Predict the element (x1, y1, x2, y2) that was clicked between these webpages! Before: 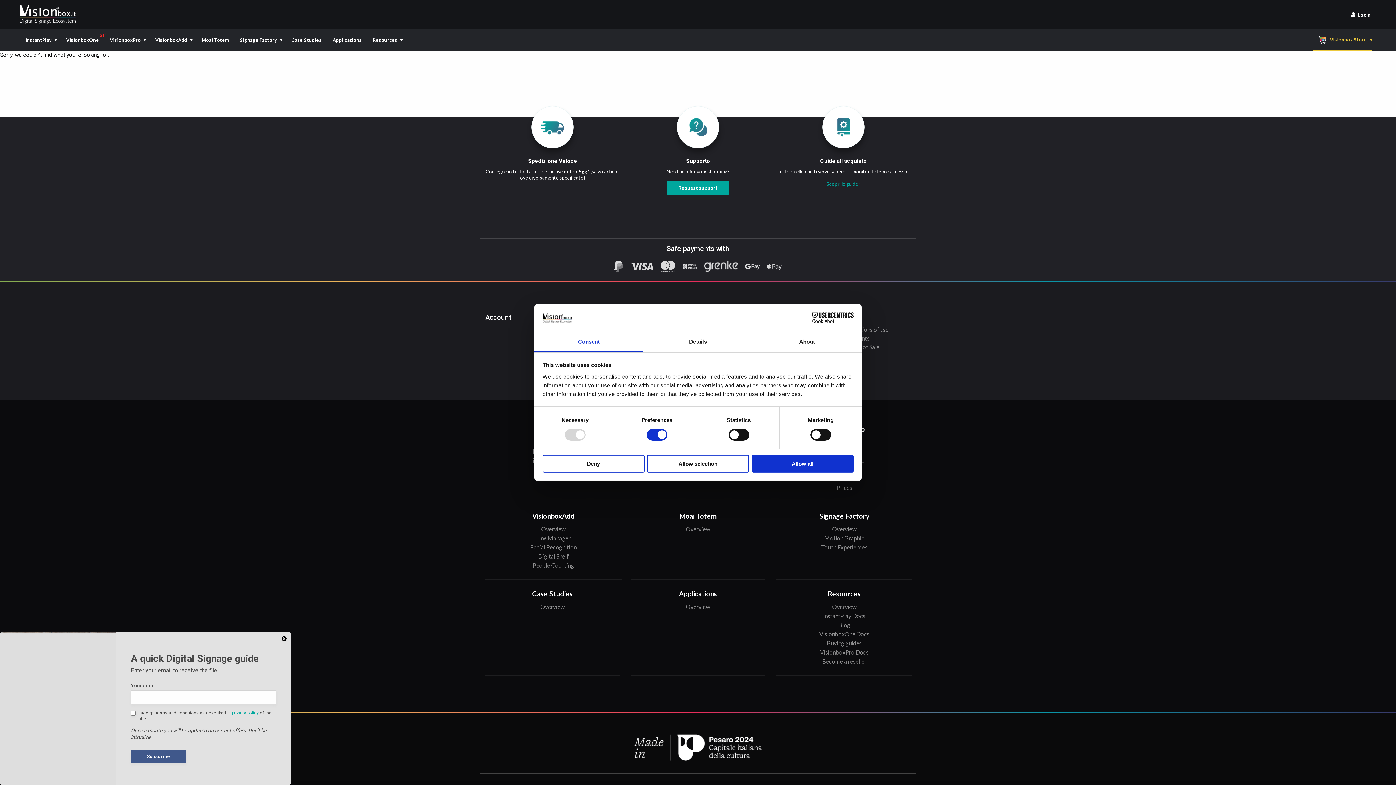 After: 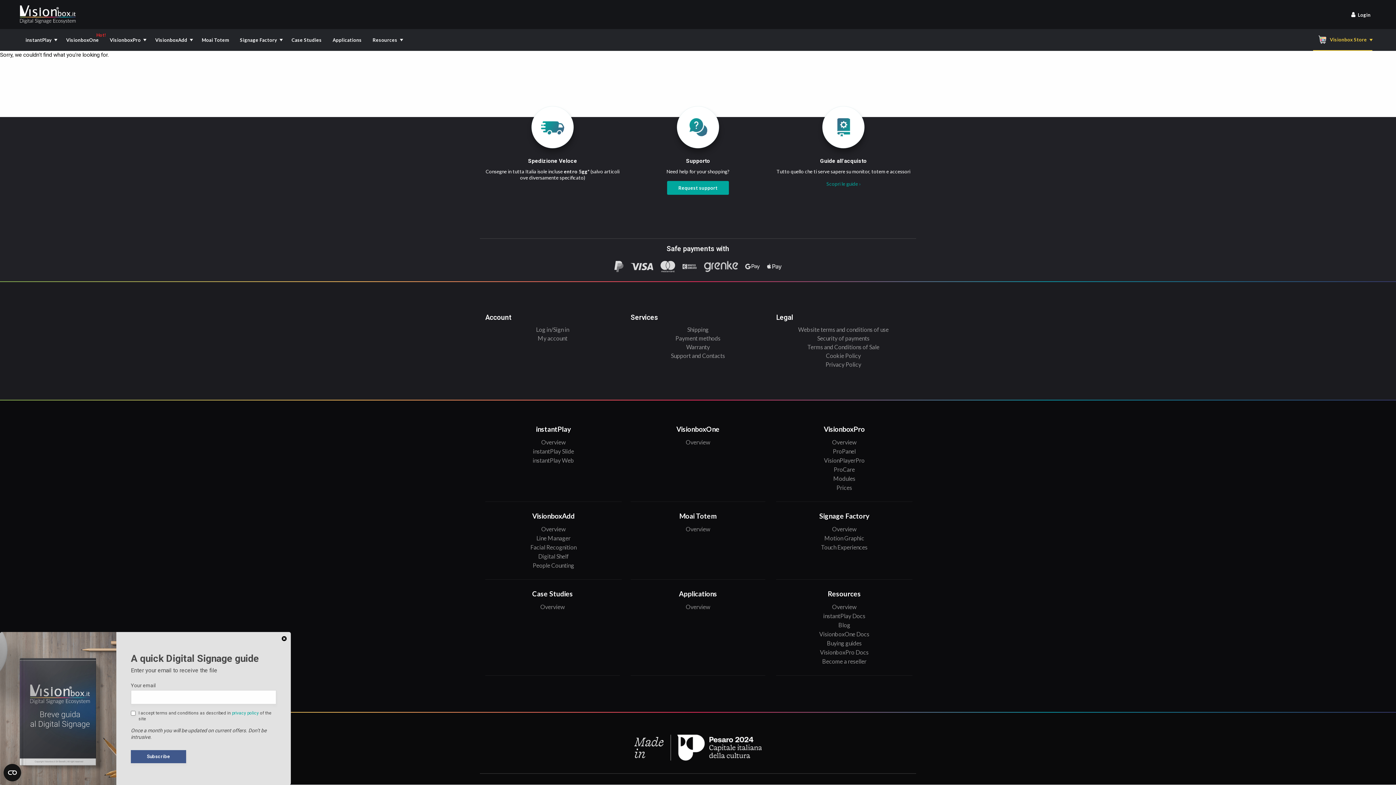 Action: label: Allow all bbox: (751, 454, 853, 472)